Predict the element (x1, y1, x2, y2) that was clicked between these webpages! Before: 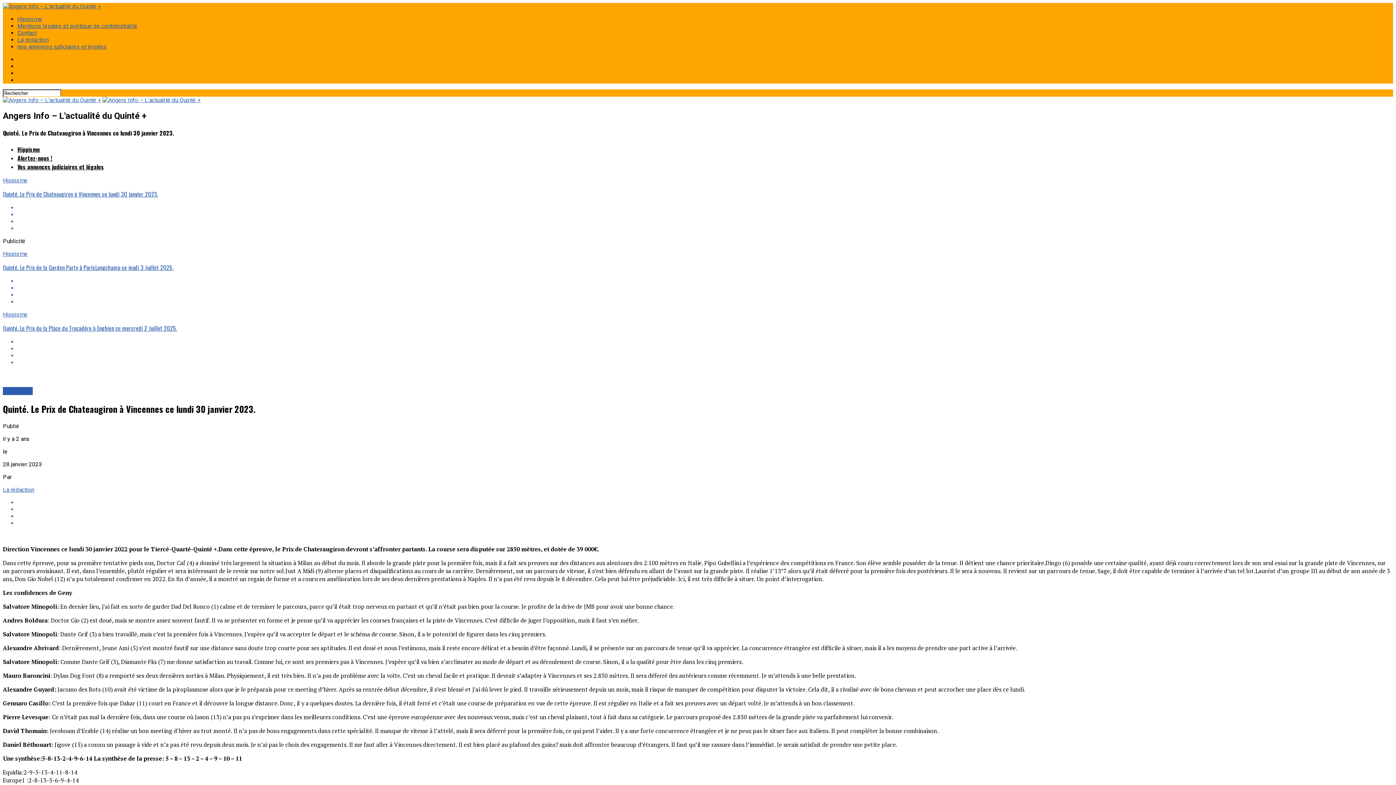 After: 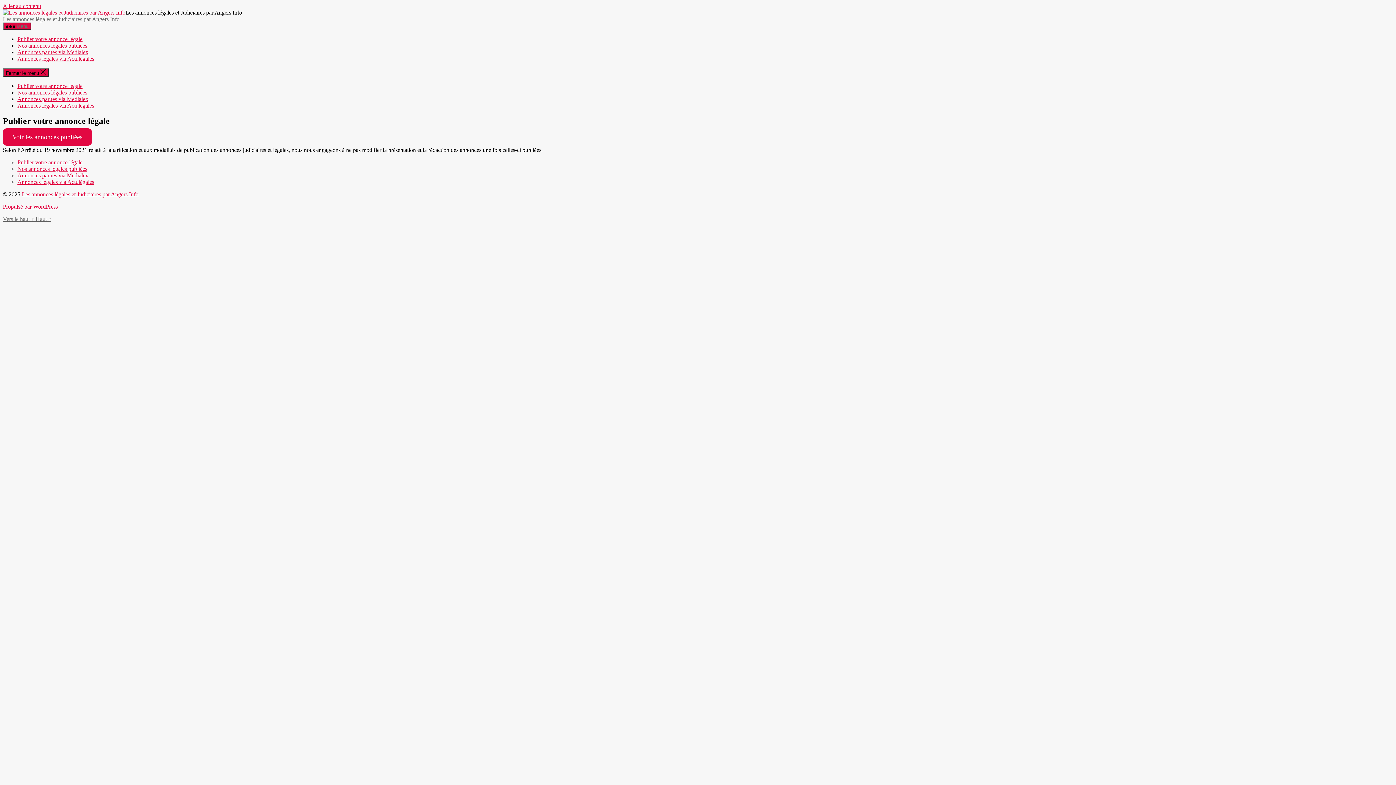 Action: bbox: (17, 43, 106, 50) label: nos annonces judiciaires et légales